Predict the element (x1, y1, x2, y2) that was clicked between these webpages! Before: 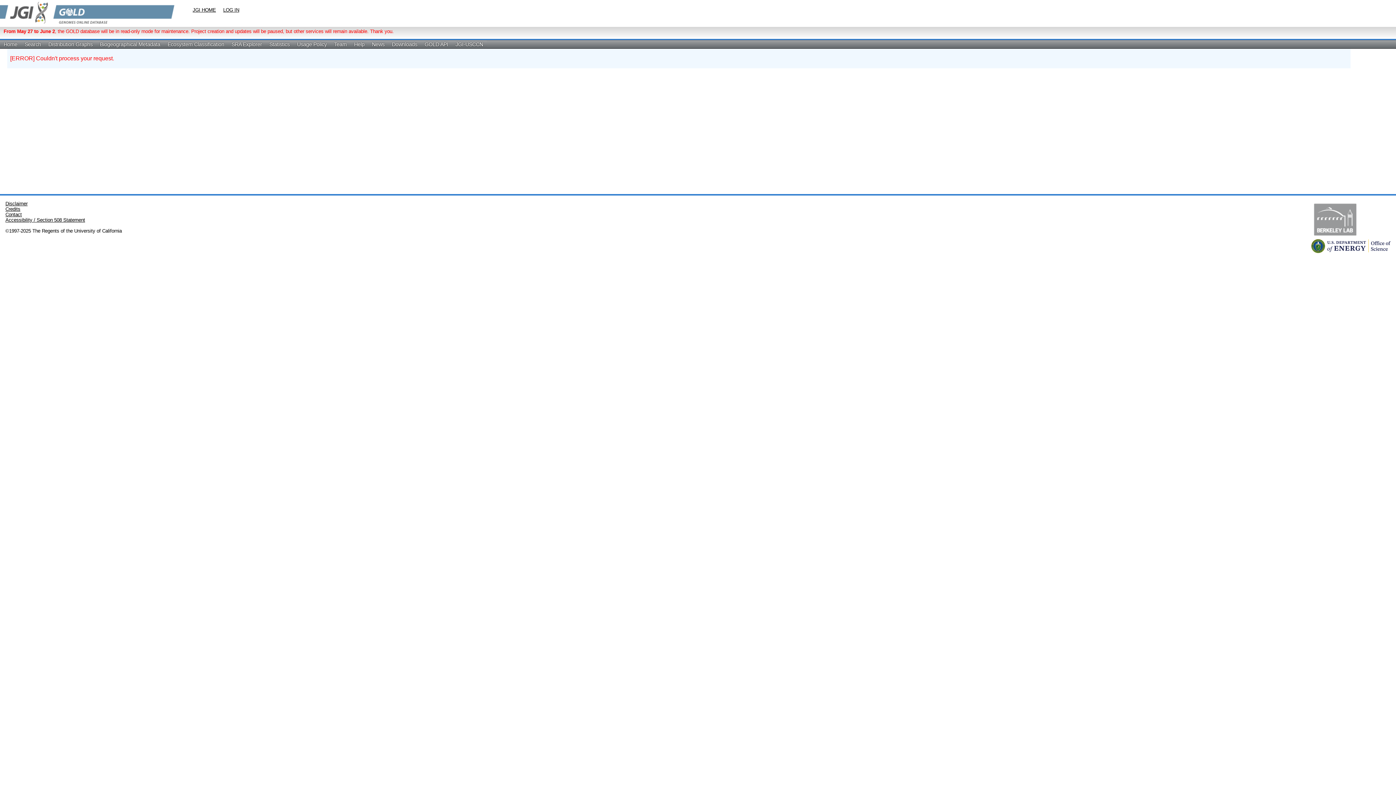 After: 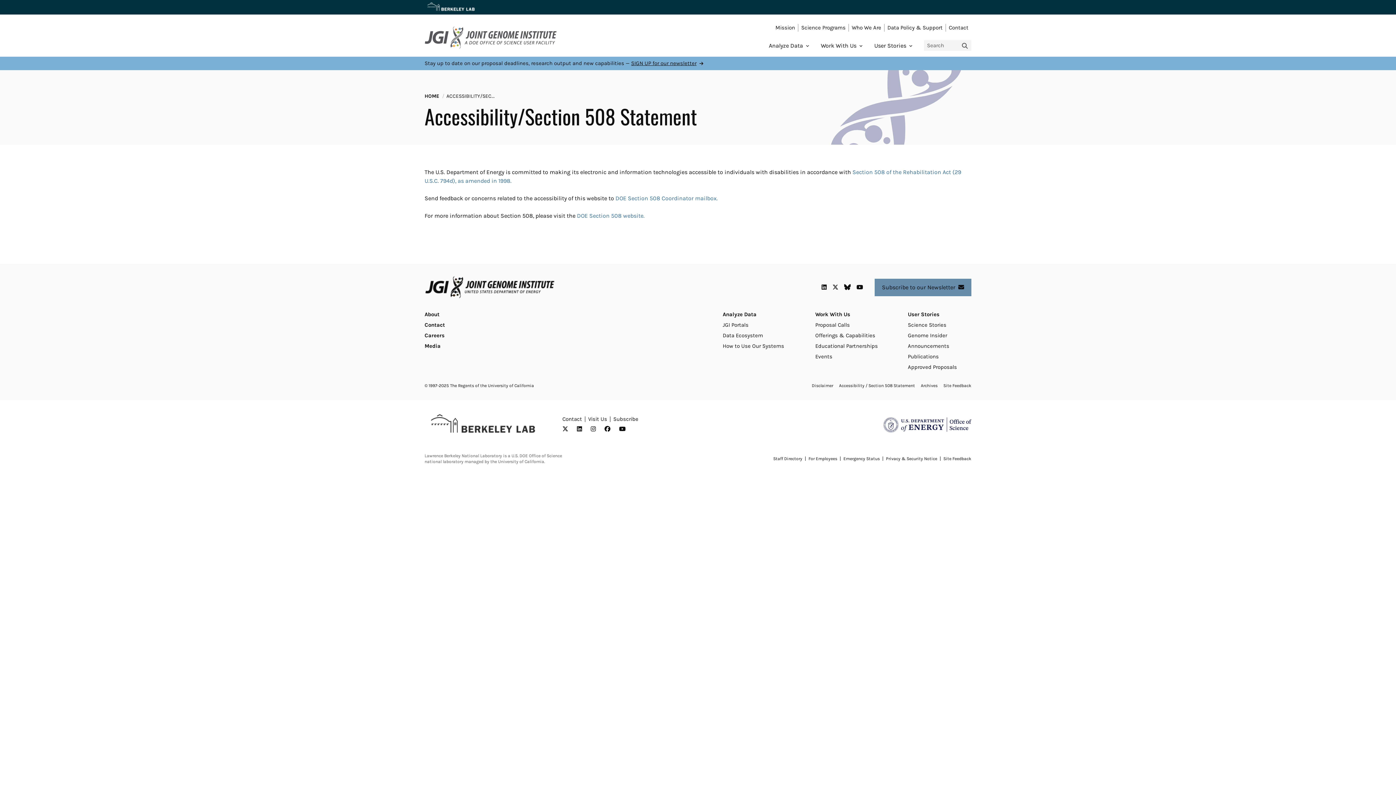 Action: label: Accessibility / Section 508 Statement bbox: (5, 217, 85, 222)